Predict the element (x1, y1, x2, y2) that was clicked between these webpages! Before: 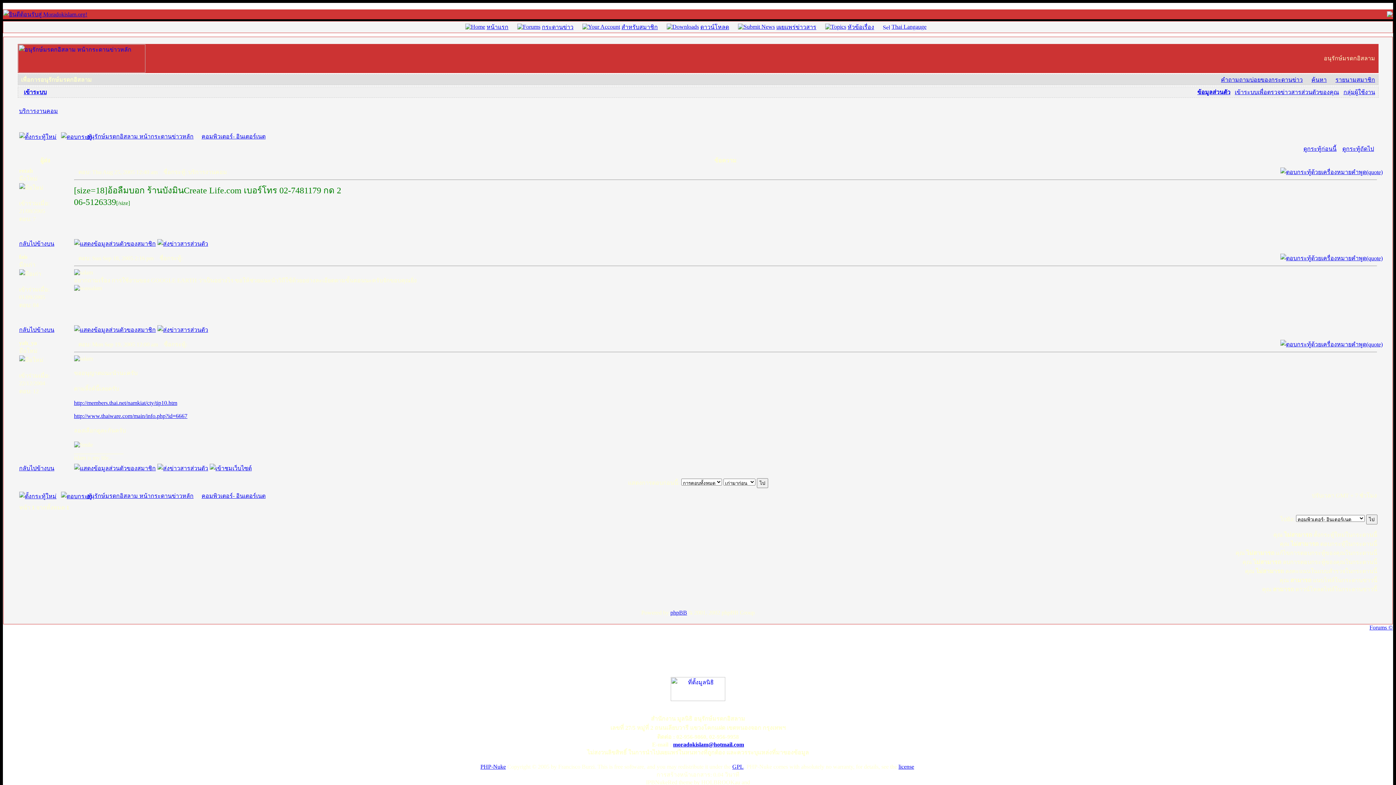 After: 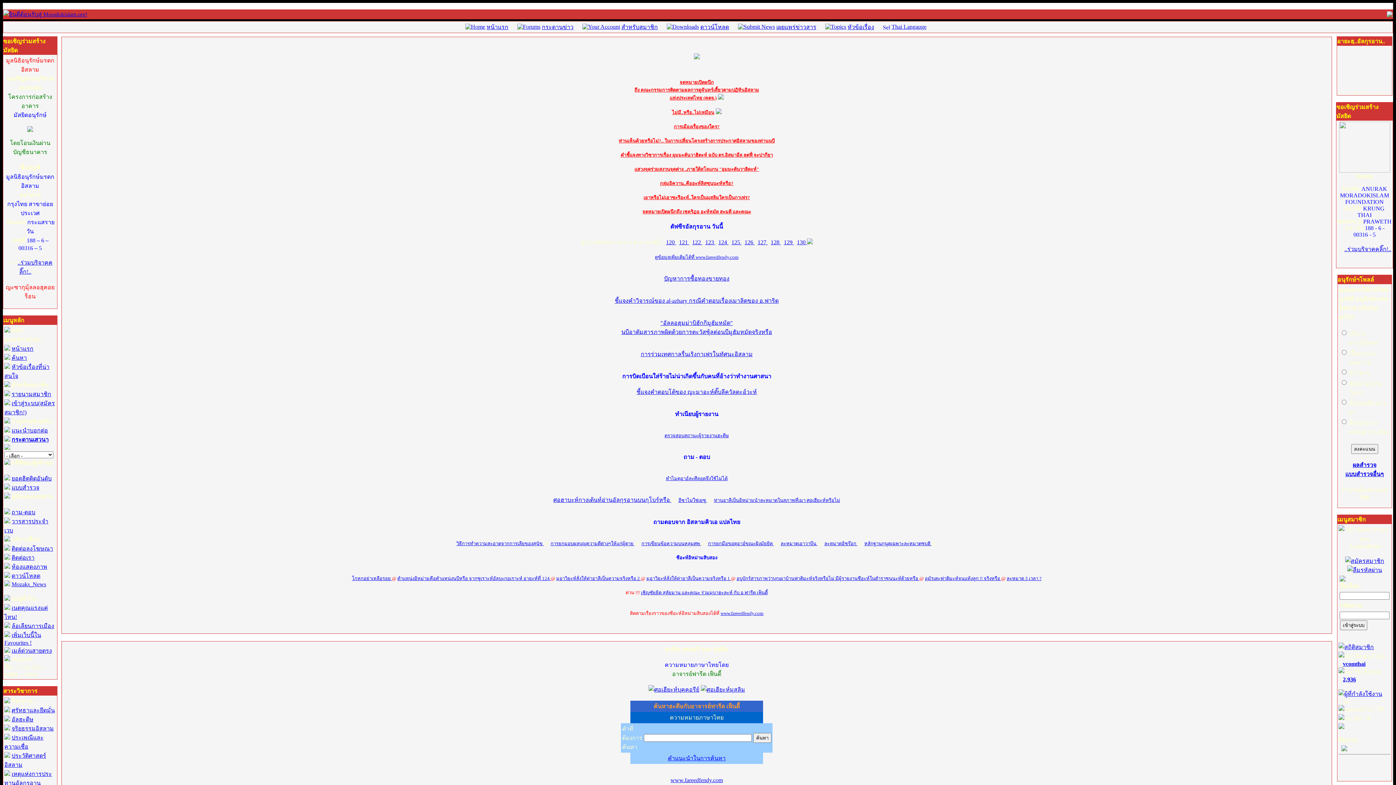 Action: bbox: (465, 23, 485, 29)